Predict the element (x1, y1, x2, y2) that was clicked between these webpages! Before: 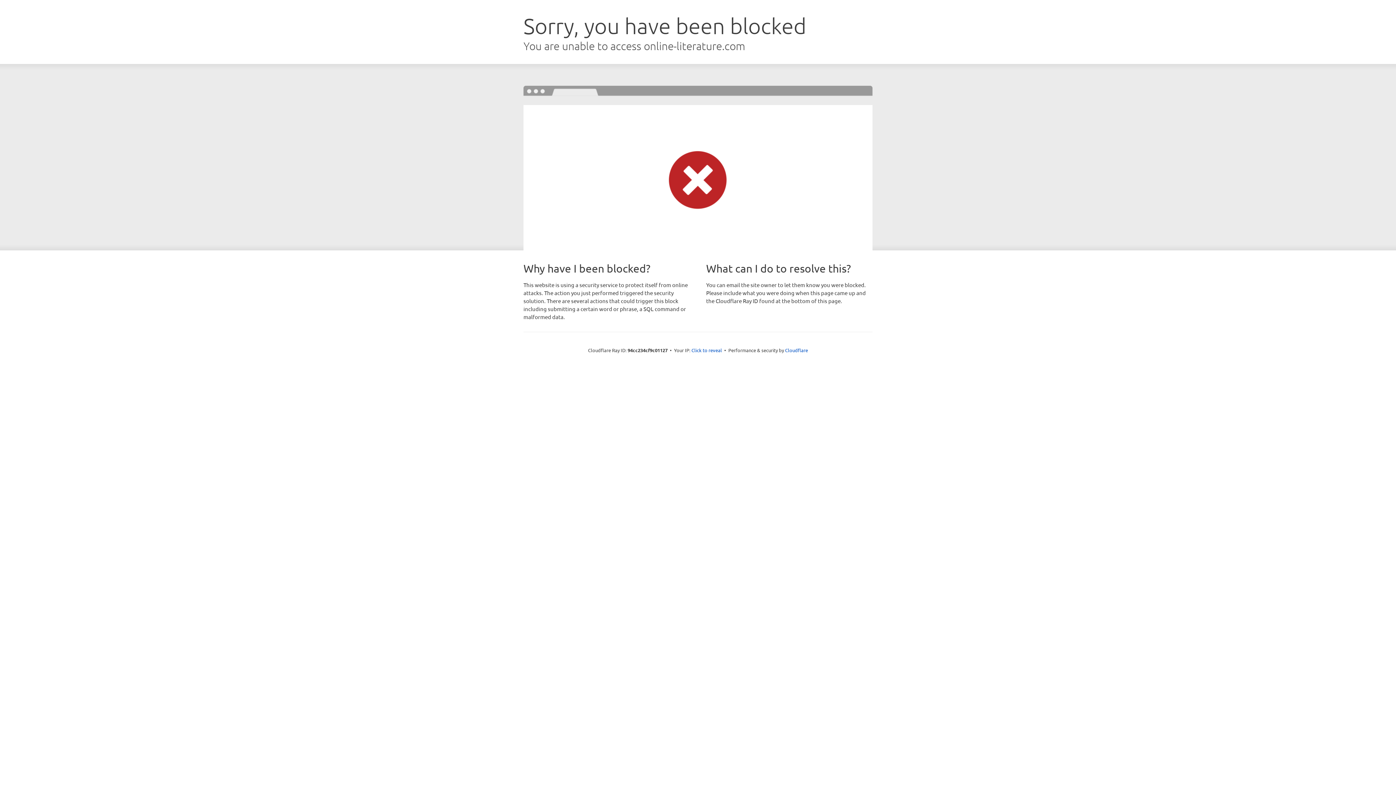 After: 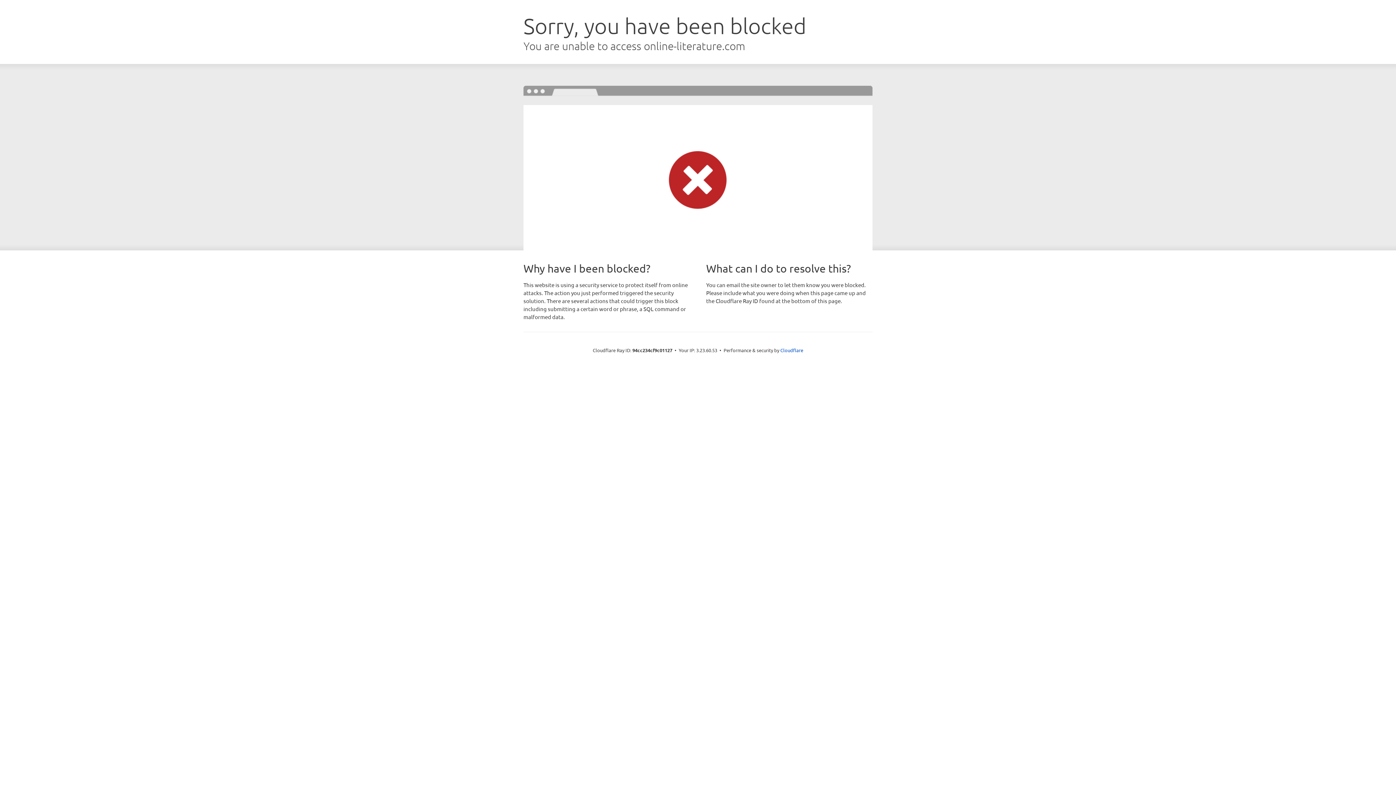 Action: bbox: (691, 346, 722, 353) label: Click to reveal